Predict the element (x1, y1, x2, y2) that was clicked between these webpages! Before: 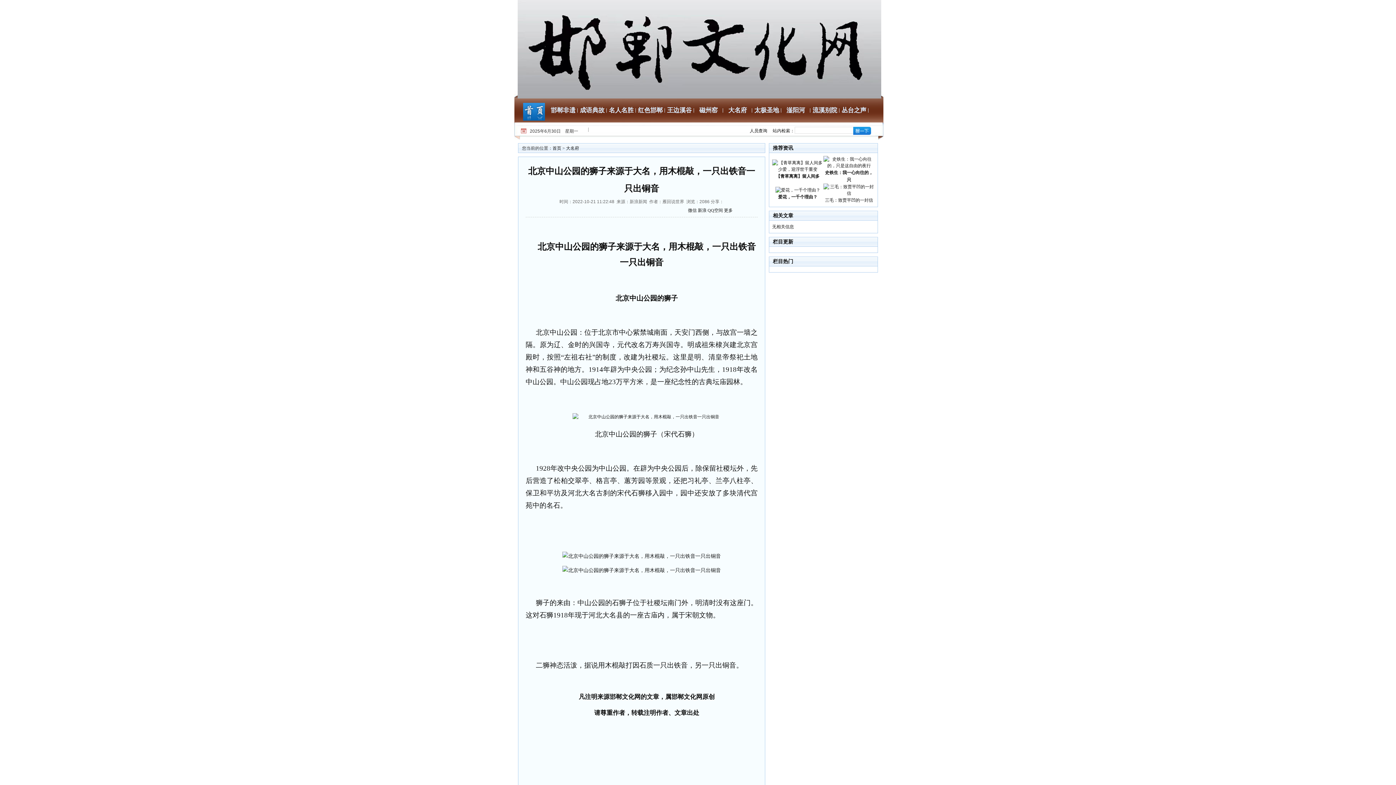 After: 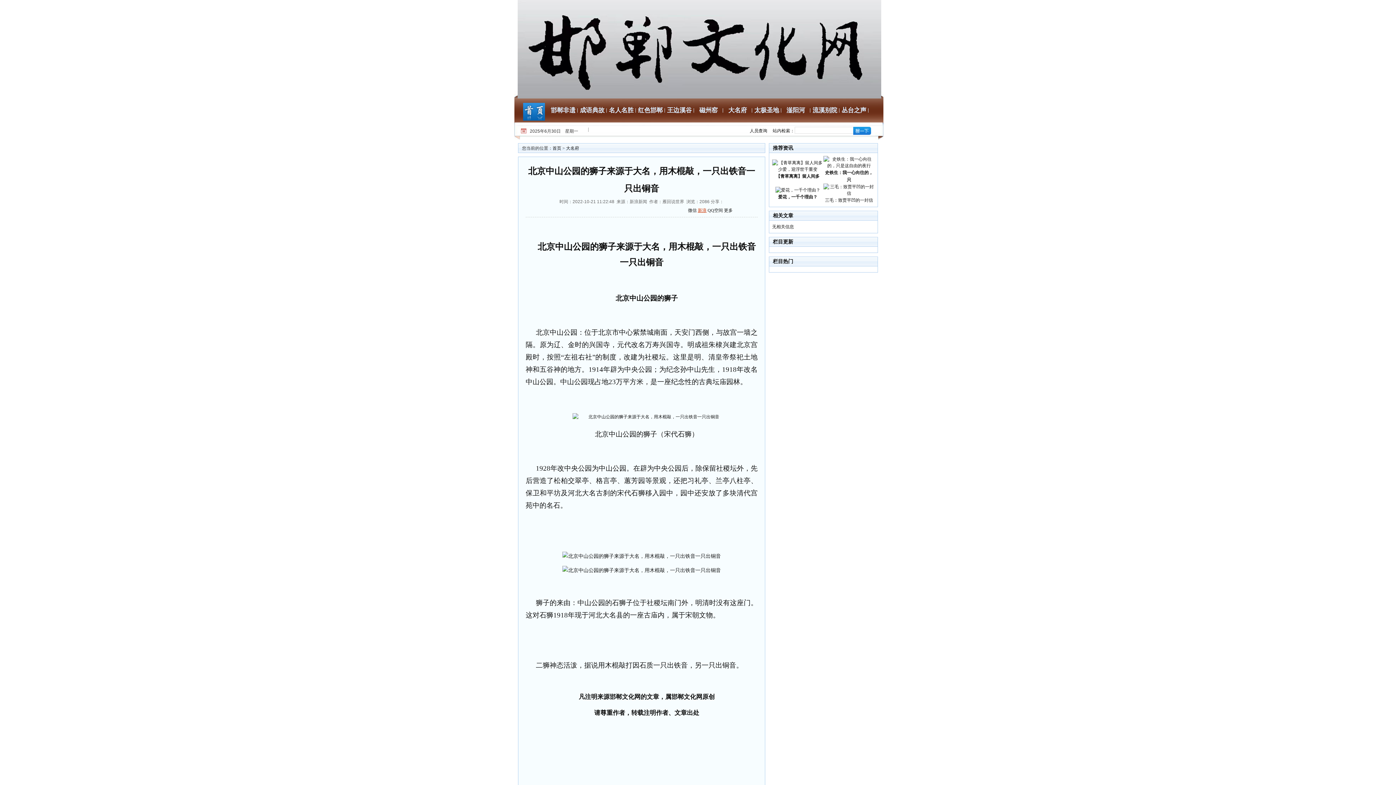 Action: label: 新浪 bbox: (698, 208, 706, 213)